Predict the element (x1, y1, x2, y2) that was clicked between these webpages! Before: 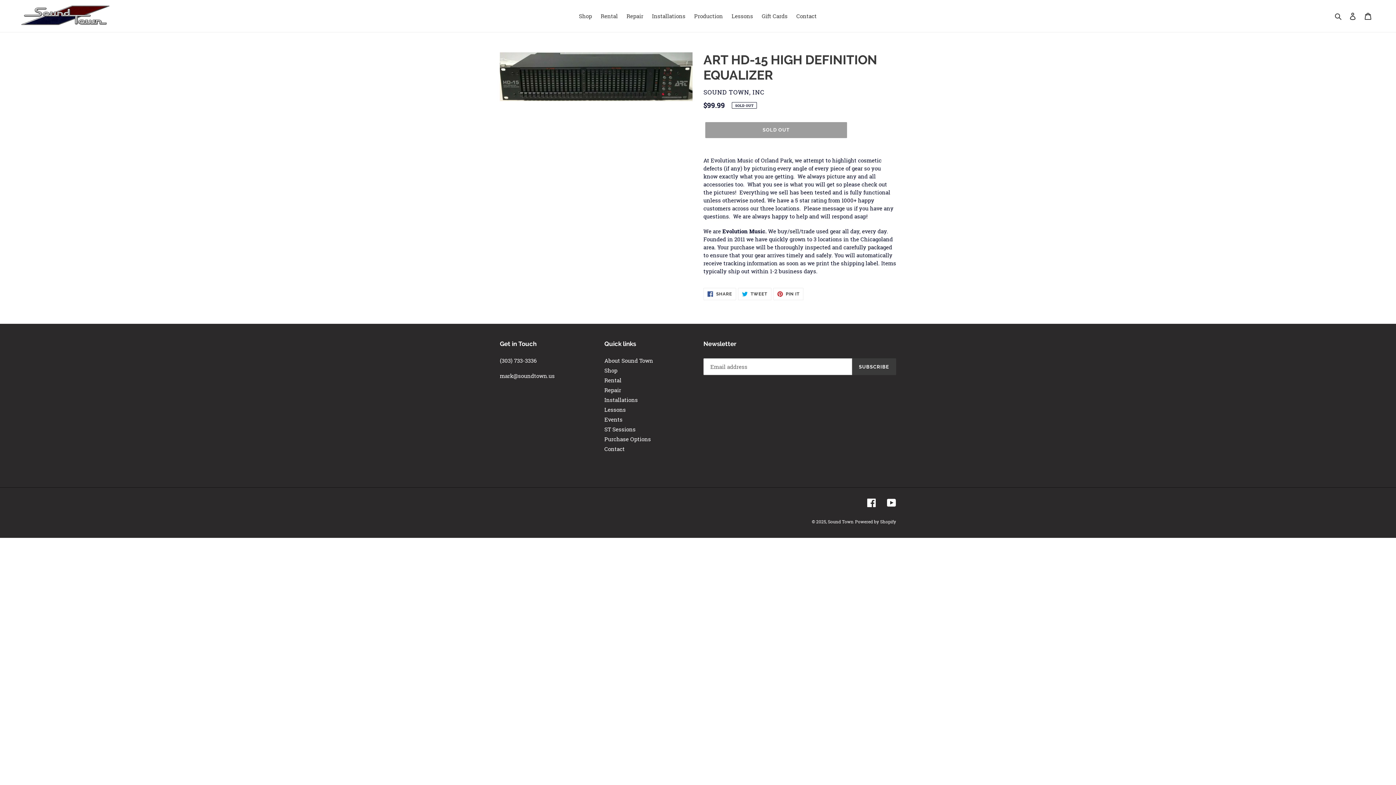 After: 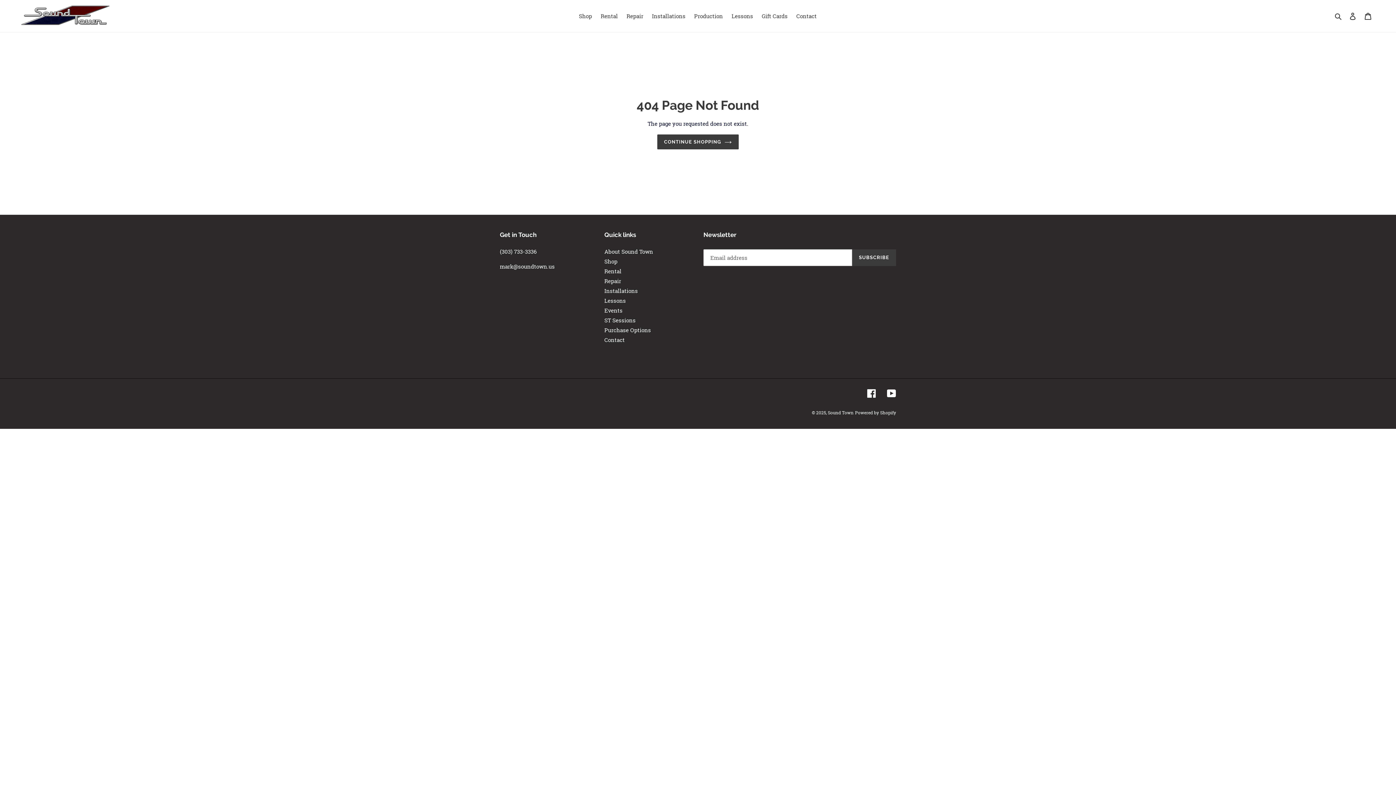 Action: label: Lessons bbox: (604, 406, 626, 413)